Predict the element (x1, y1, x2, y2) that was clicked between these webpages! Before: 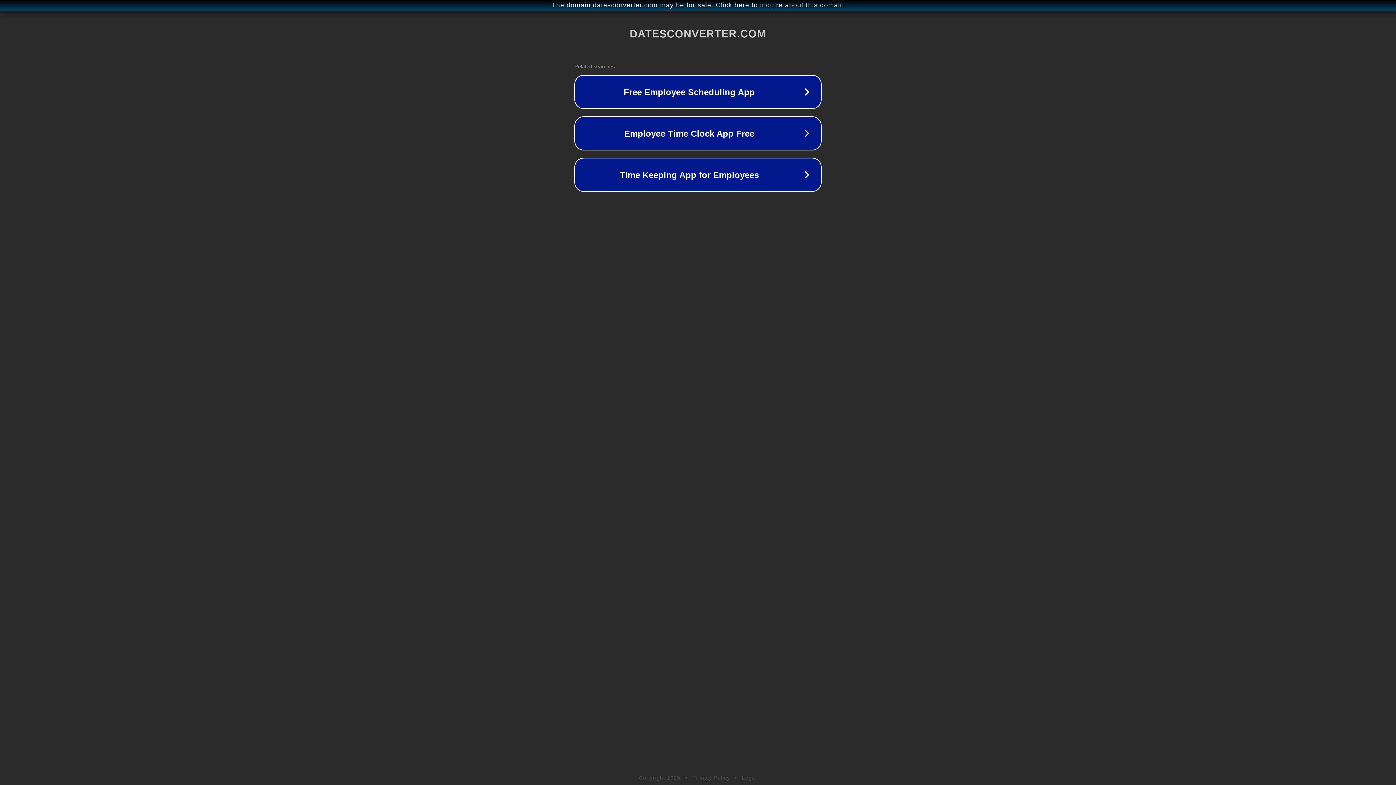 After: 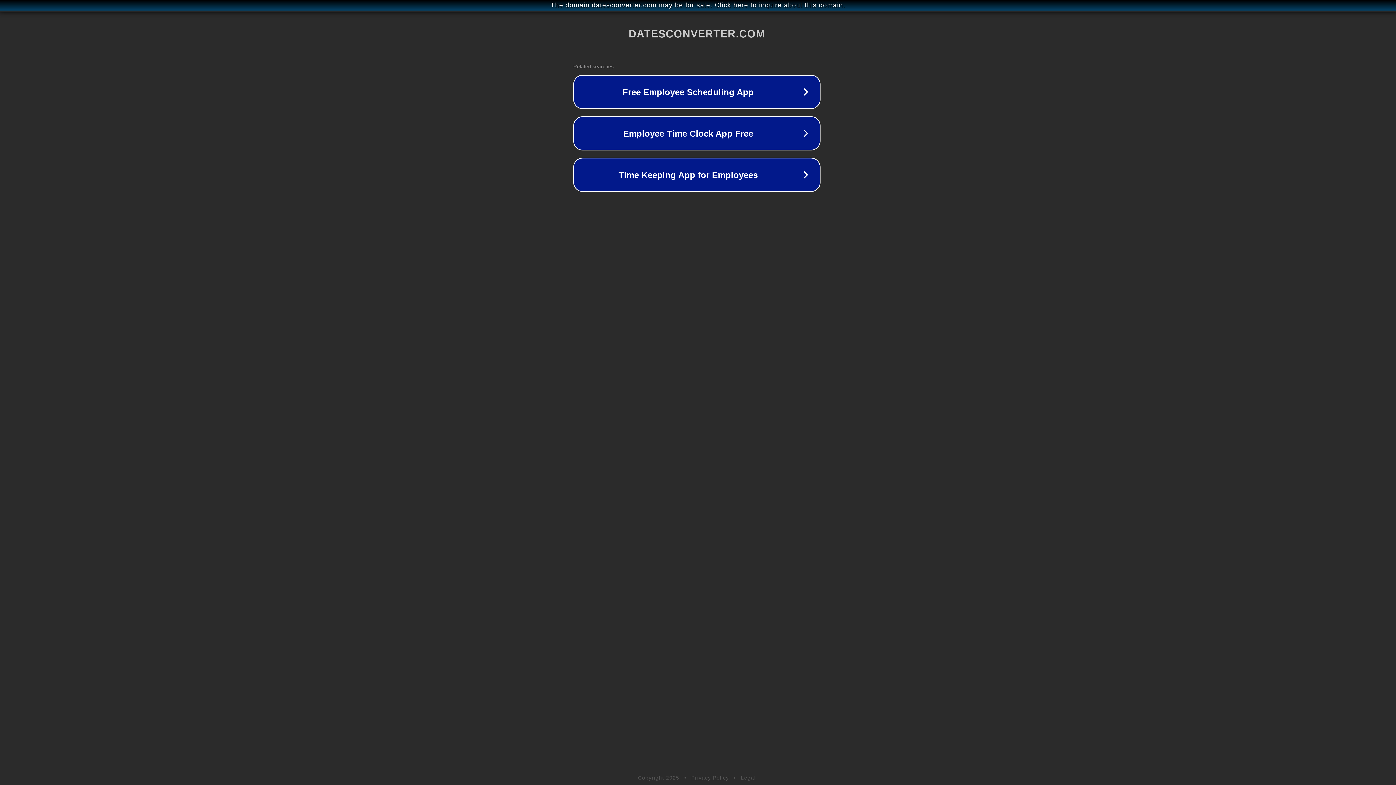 Action: bbox: (1, 1, 1397, 9) label: The domain datesconverter.com may be for sale. Click here to inquire about this domain.